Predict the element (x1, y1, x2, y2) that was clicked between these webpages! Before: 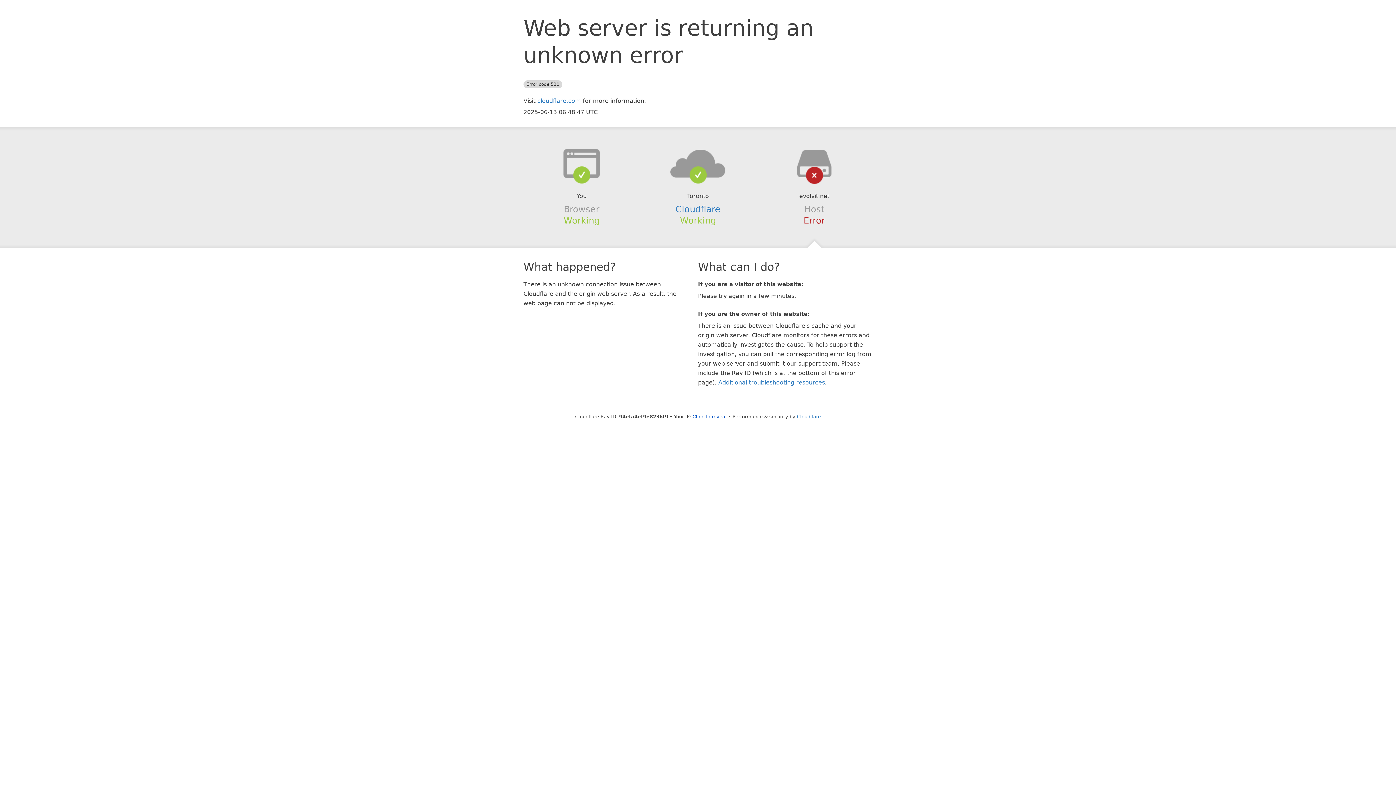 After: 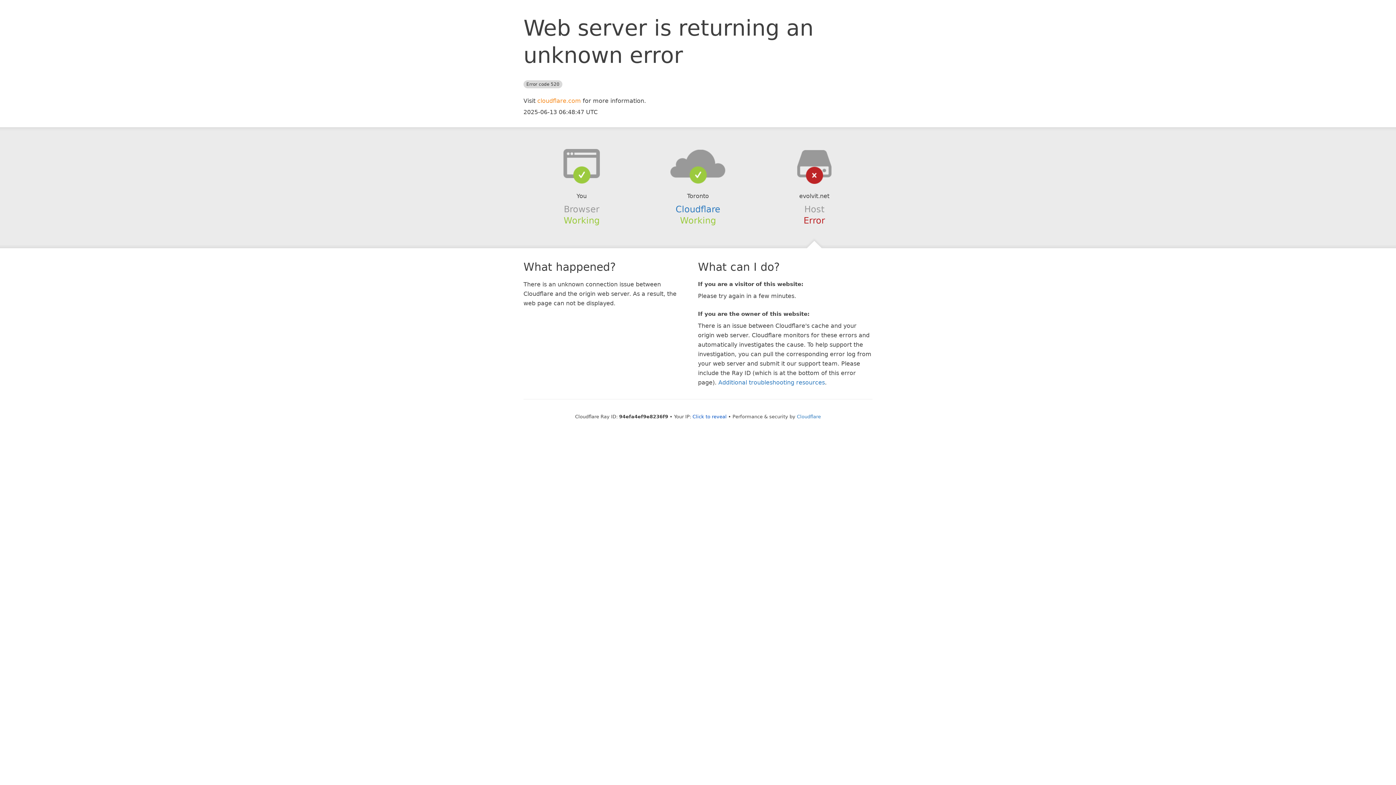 Action: label: cloudflare.com bbox: (537, 97, 581, 104)